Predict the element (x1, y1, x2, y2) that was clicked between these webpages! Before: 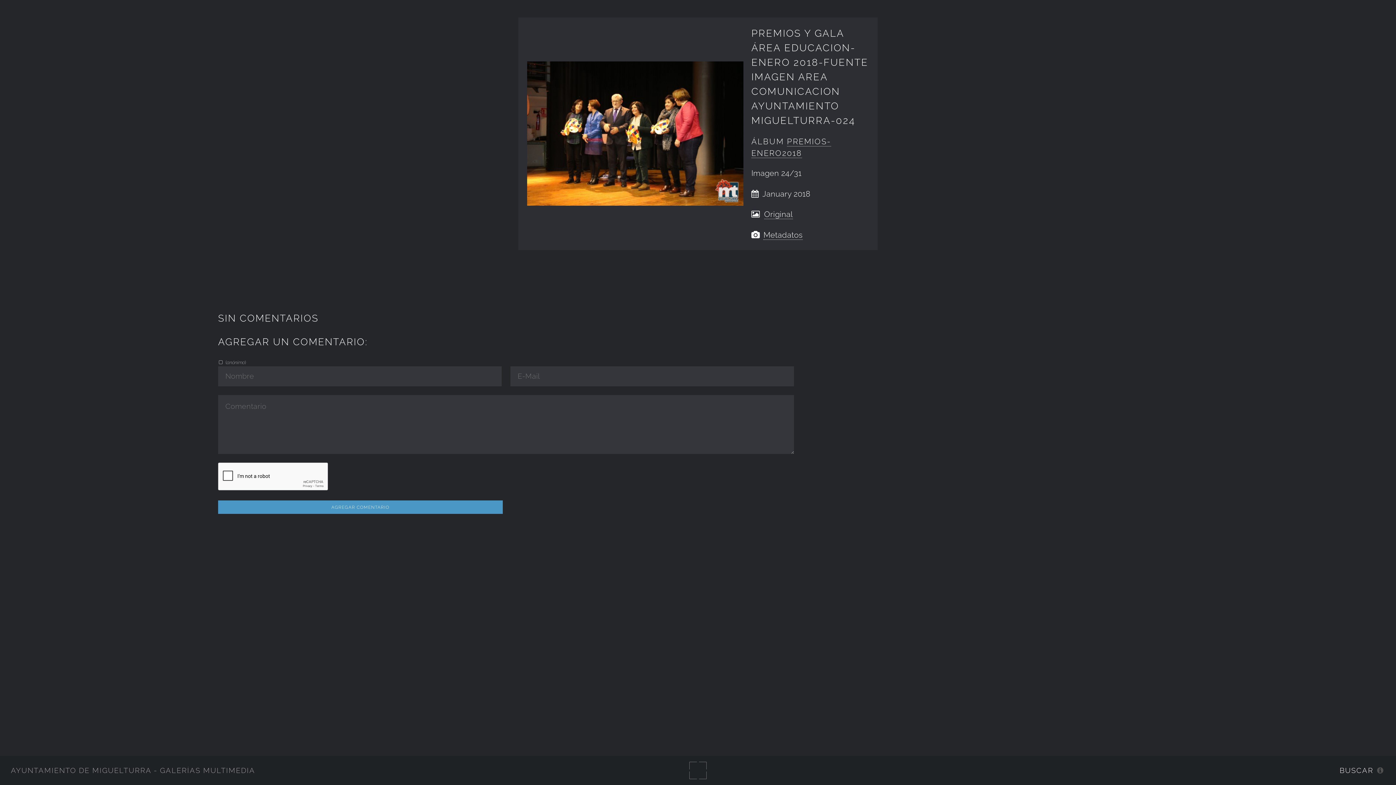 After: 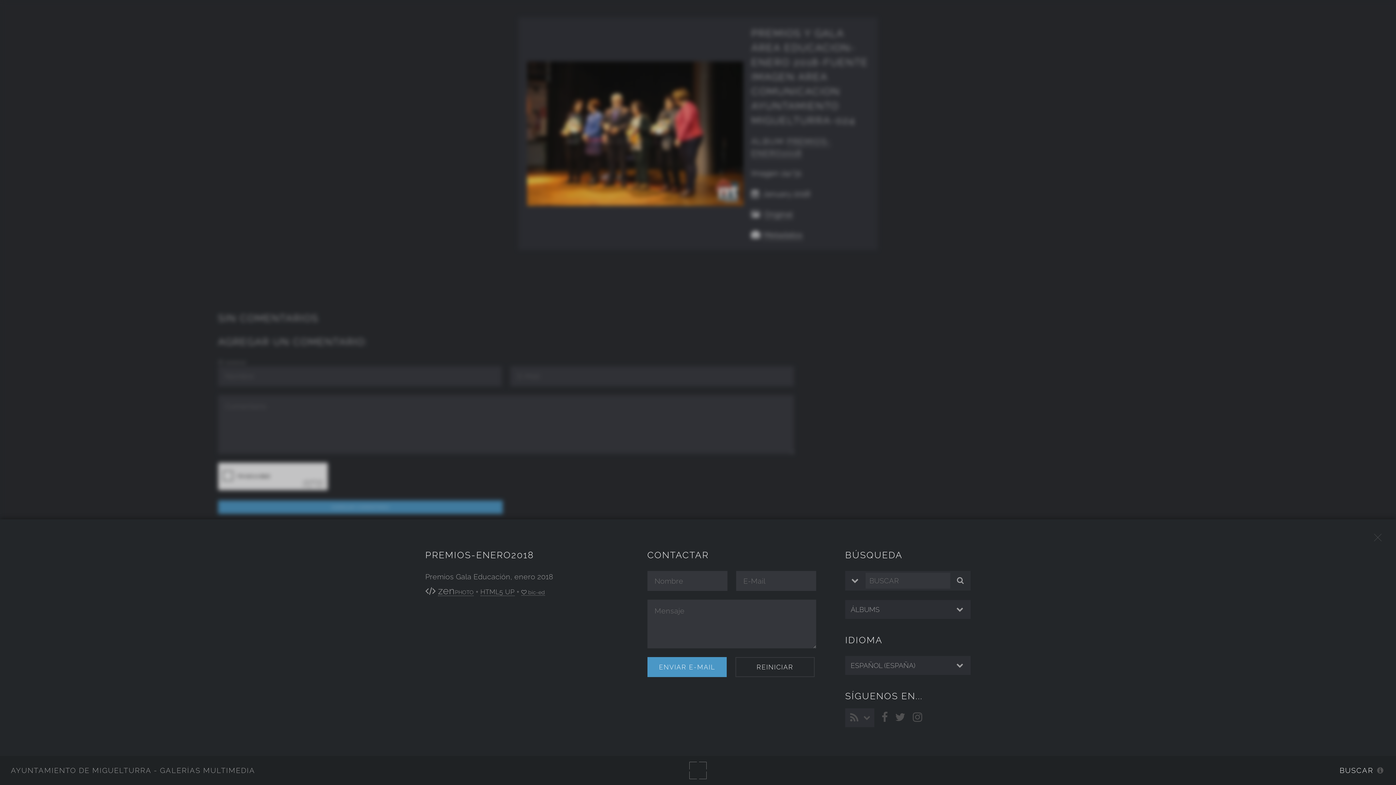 Action: label: BUSCAR bbox: (1328, 756, 1396, 785)